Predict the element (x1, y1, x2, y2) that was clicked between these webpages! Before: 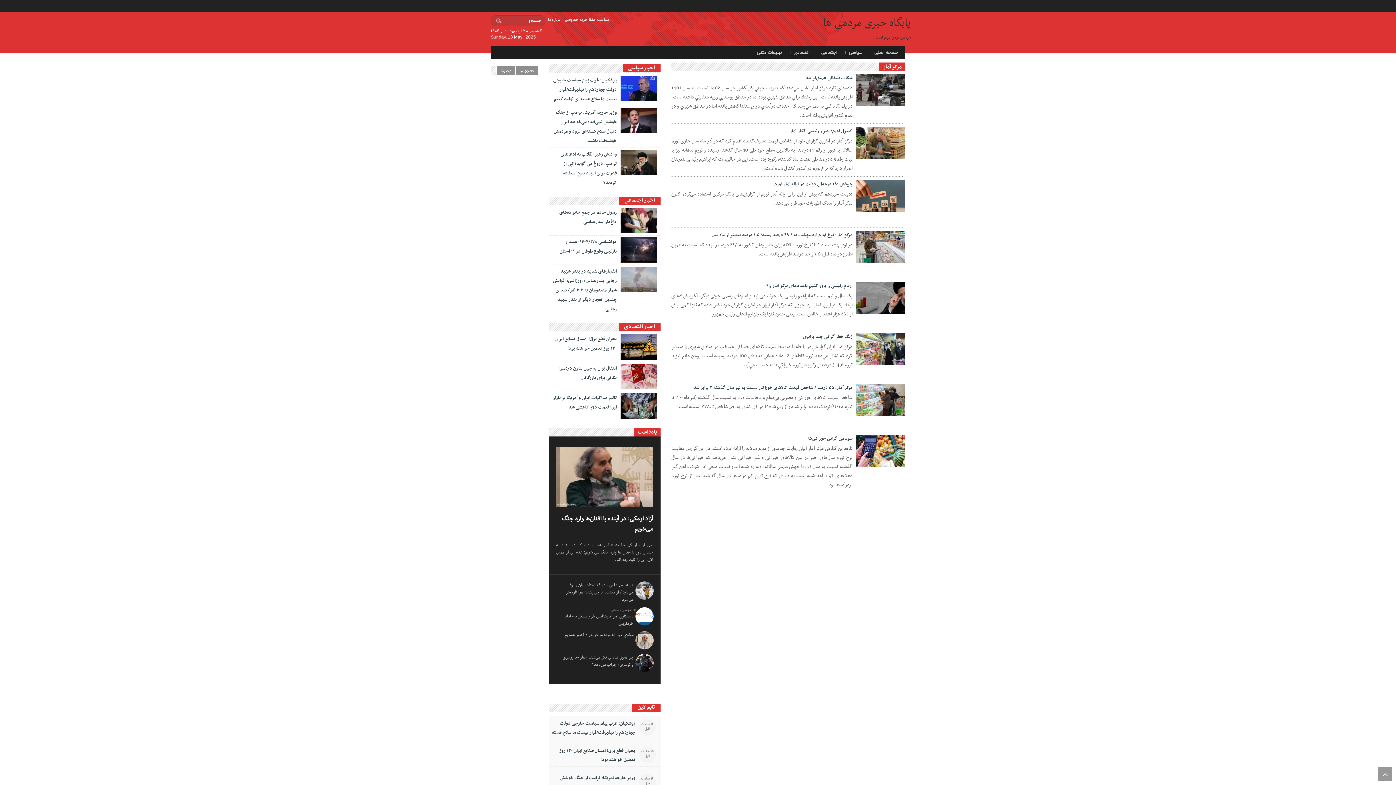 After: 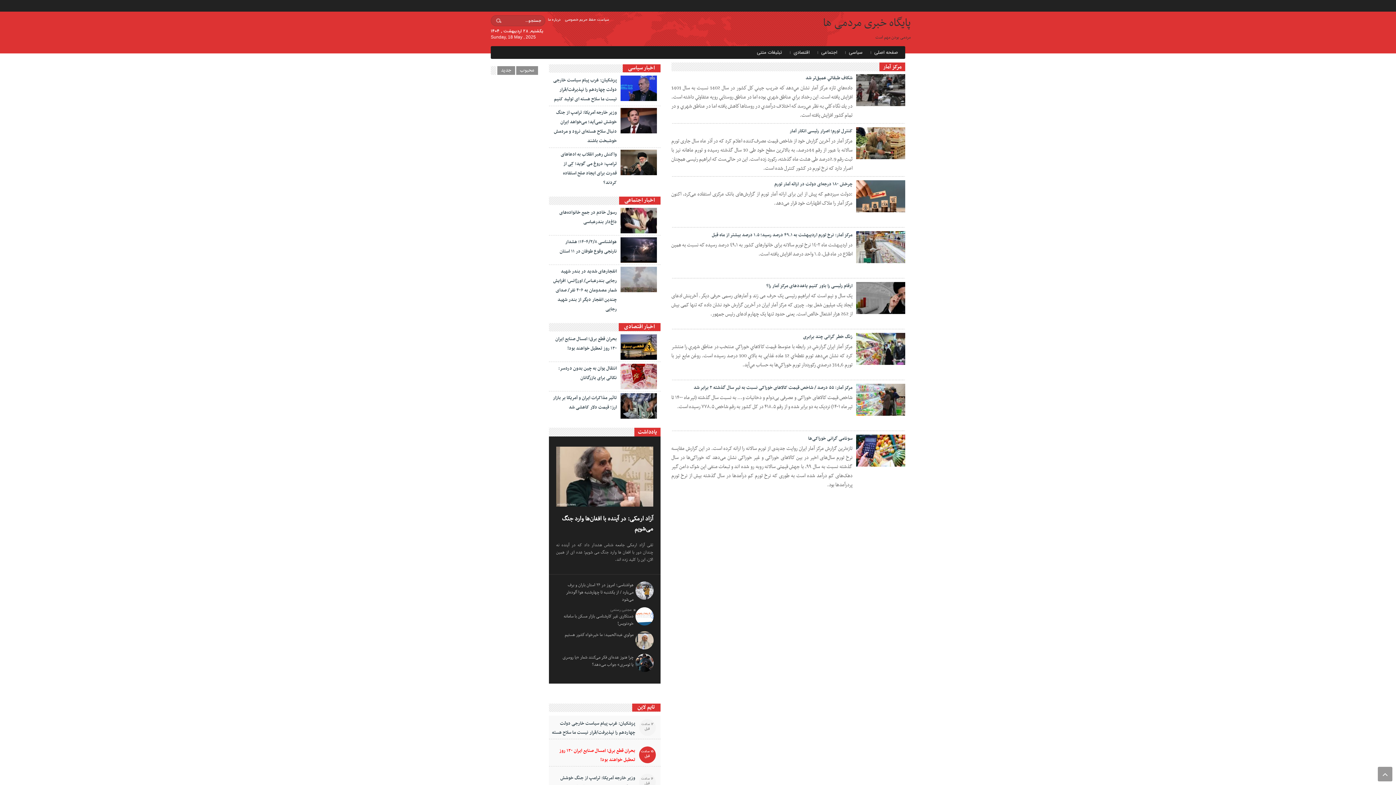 Action: label: بحران قطع برق؛ امسال صنایع ایران ۱۲۰ روز تعطیل خواهند بود! bbox: (549, 747, 635, 765)